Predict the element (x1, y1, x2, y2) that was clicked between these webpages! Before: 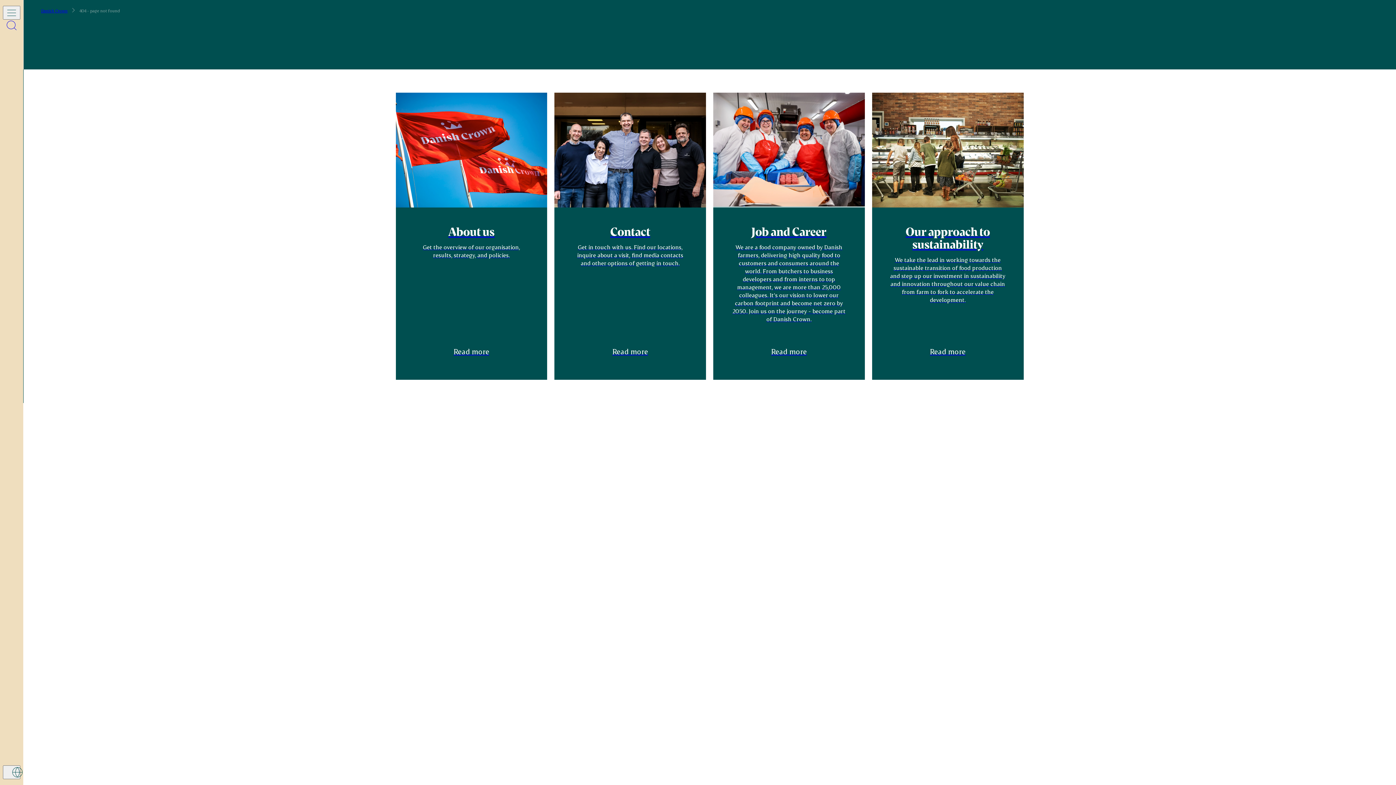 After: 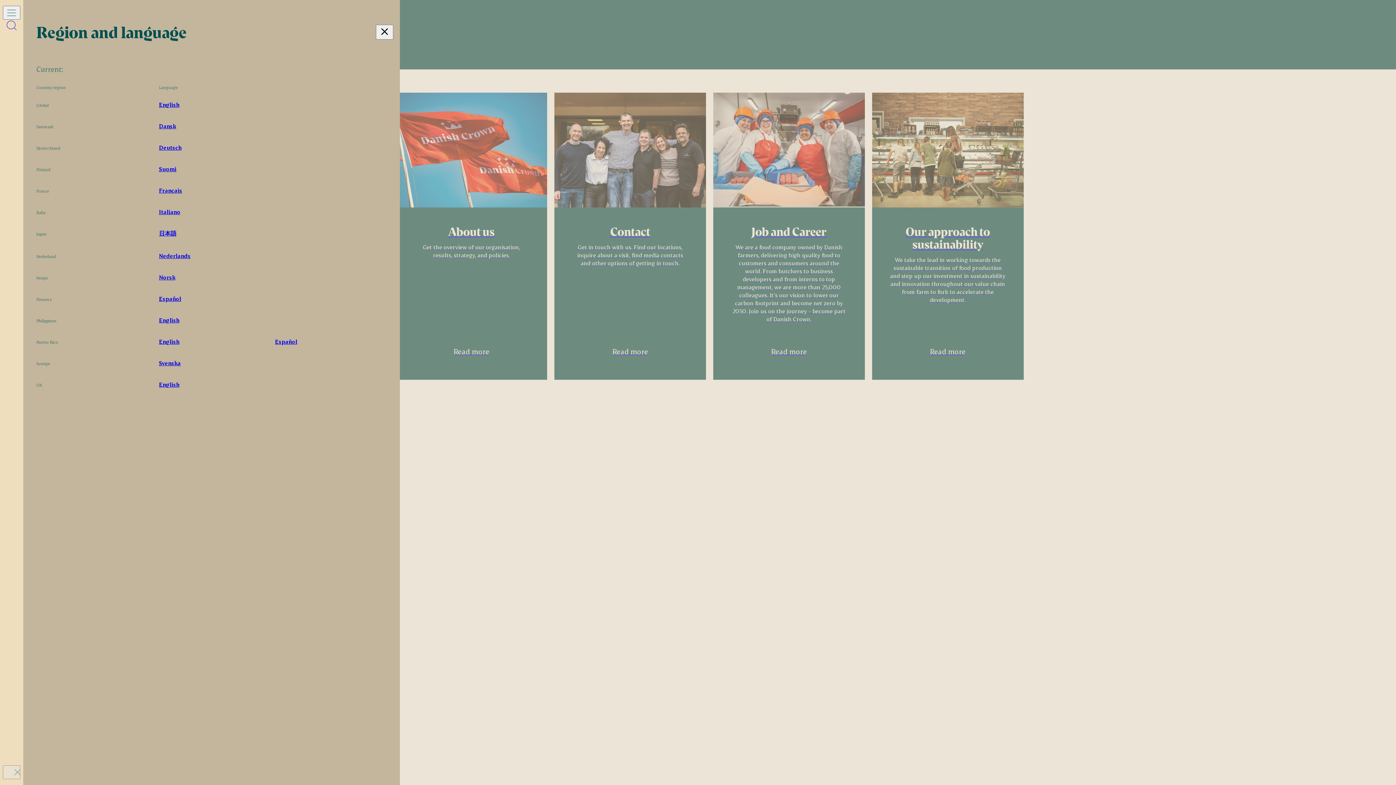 Action: bbox: (2, 765, 20, 779)